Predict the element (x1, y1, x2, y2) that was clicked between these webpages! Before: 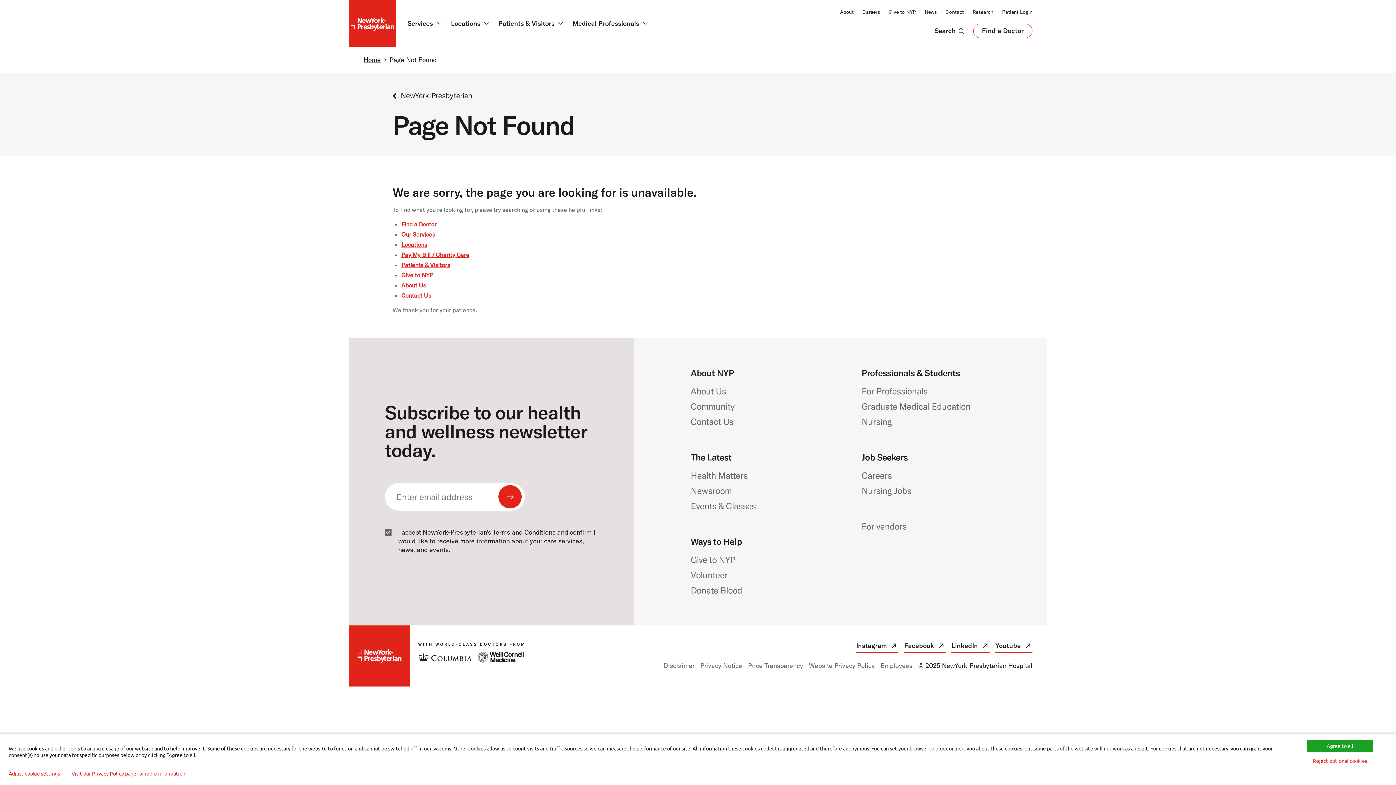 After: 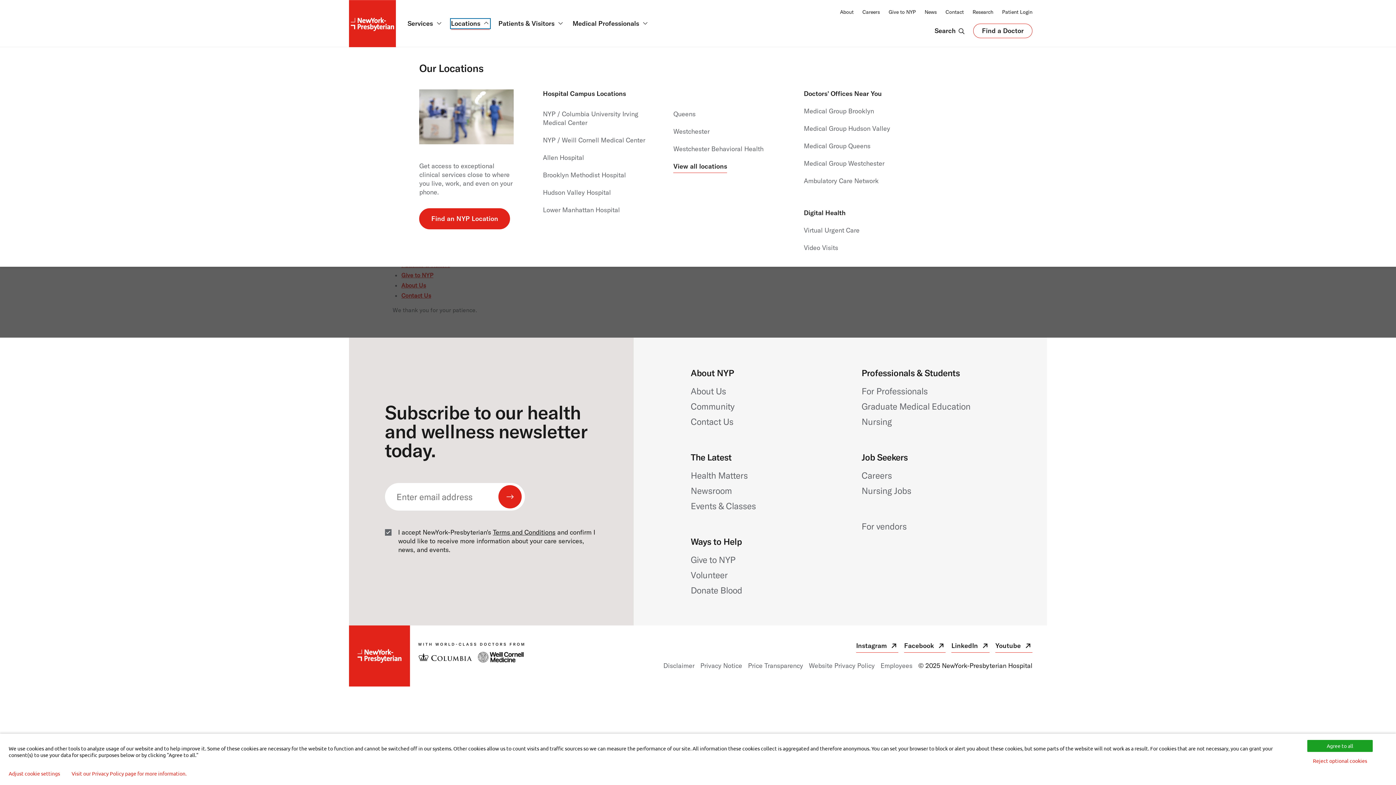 Action: label: Locations  bbox: (451, 19, 489, 27)